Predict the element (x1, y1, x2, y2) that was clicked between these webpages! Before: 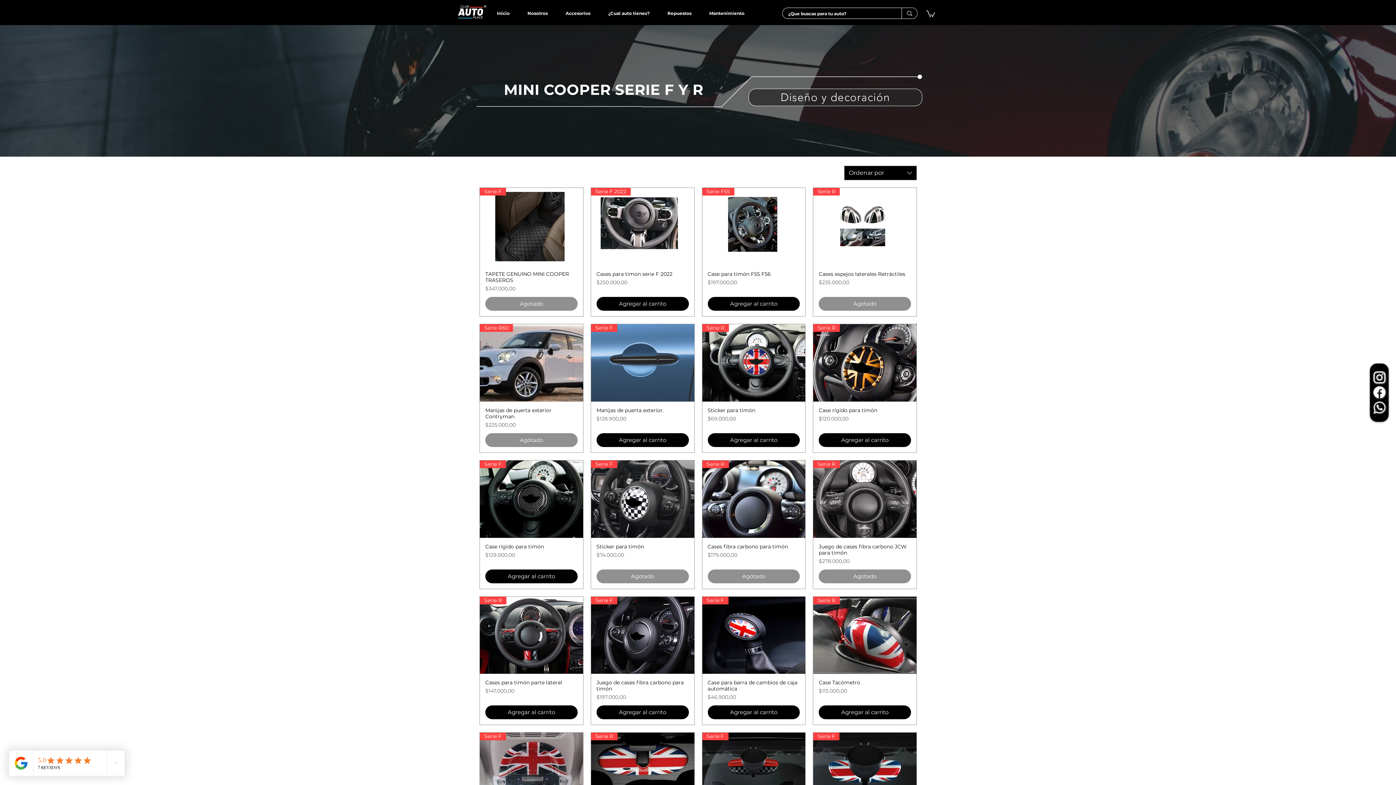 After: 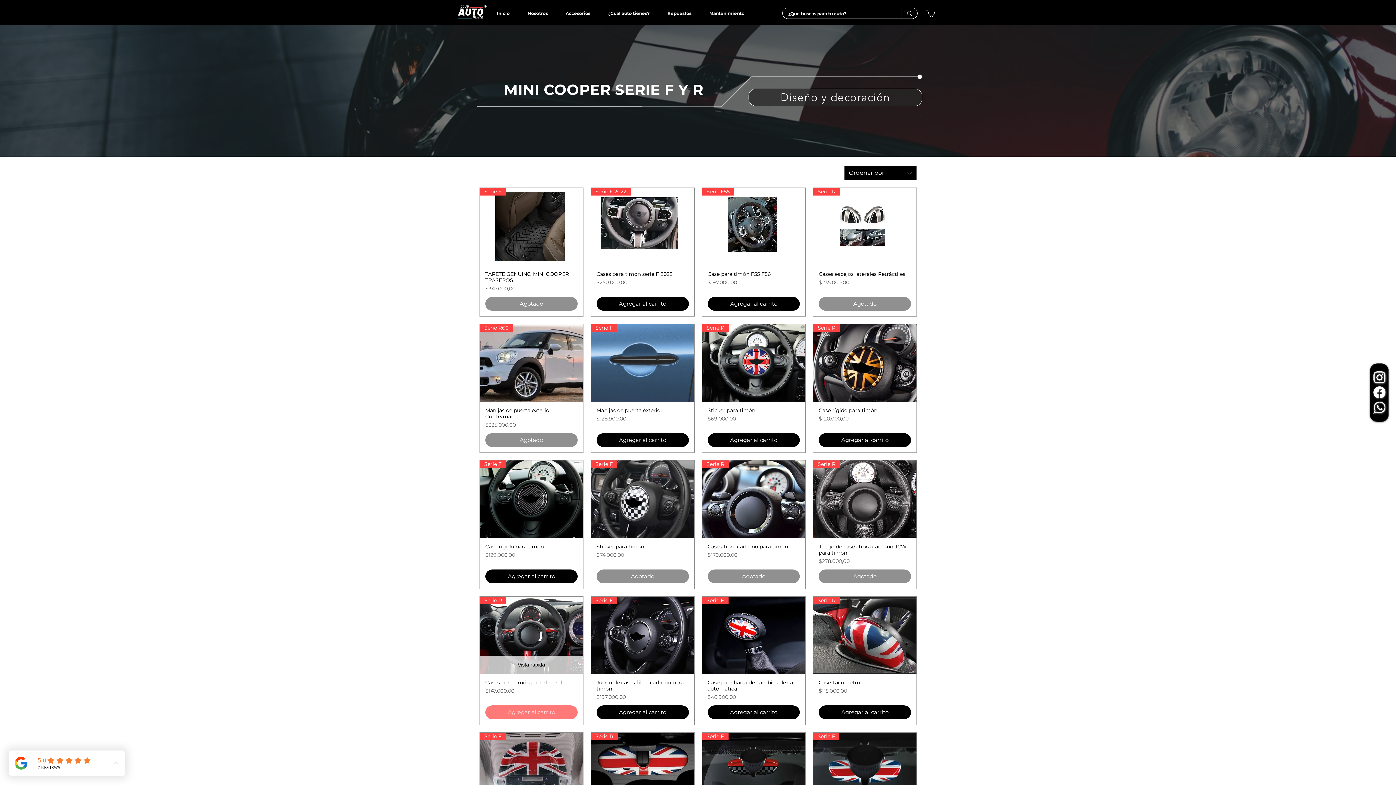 Action: bbox: (485, 705, 577, 719) label: Agregar al carrito